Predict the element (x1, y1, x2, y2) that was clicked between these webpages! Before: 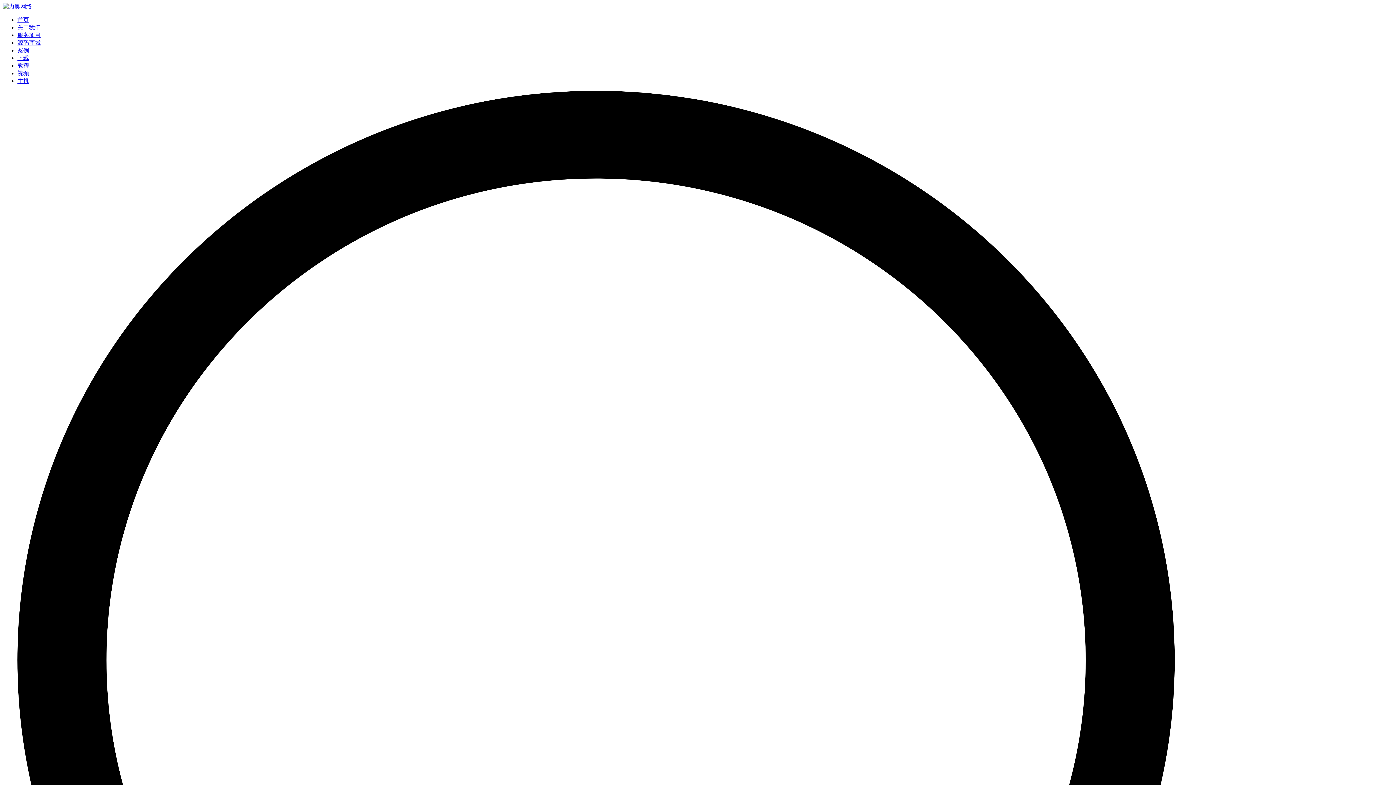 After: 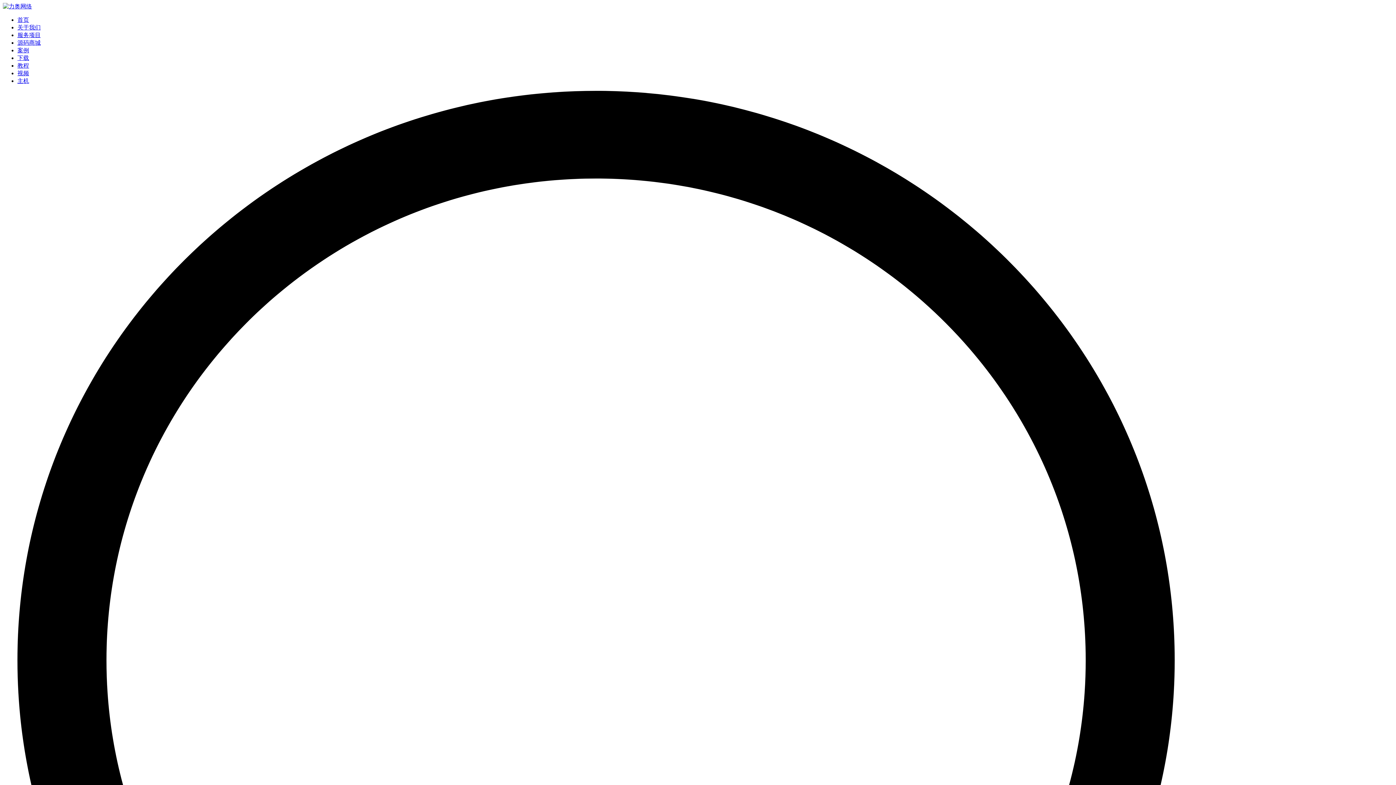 Action: label: 首页 bbox: (17, 16, 29, 22)